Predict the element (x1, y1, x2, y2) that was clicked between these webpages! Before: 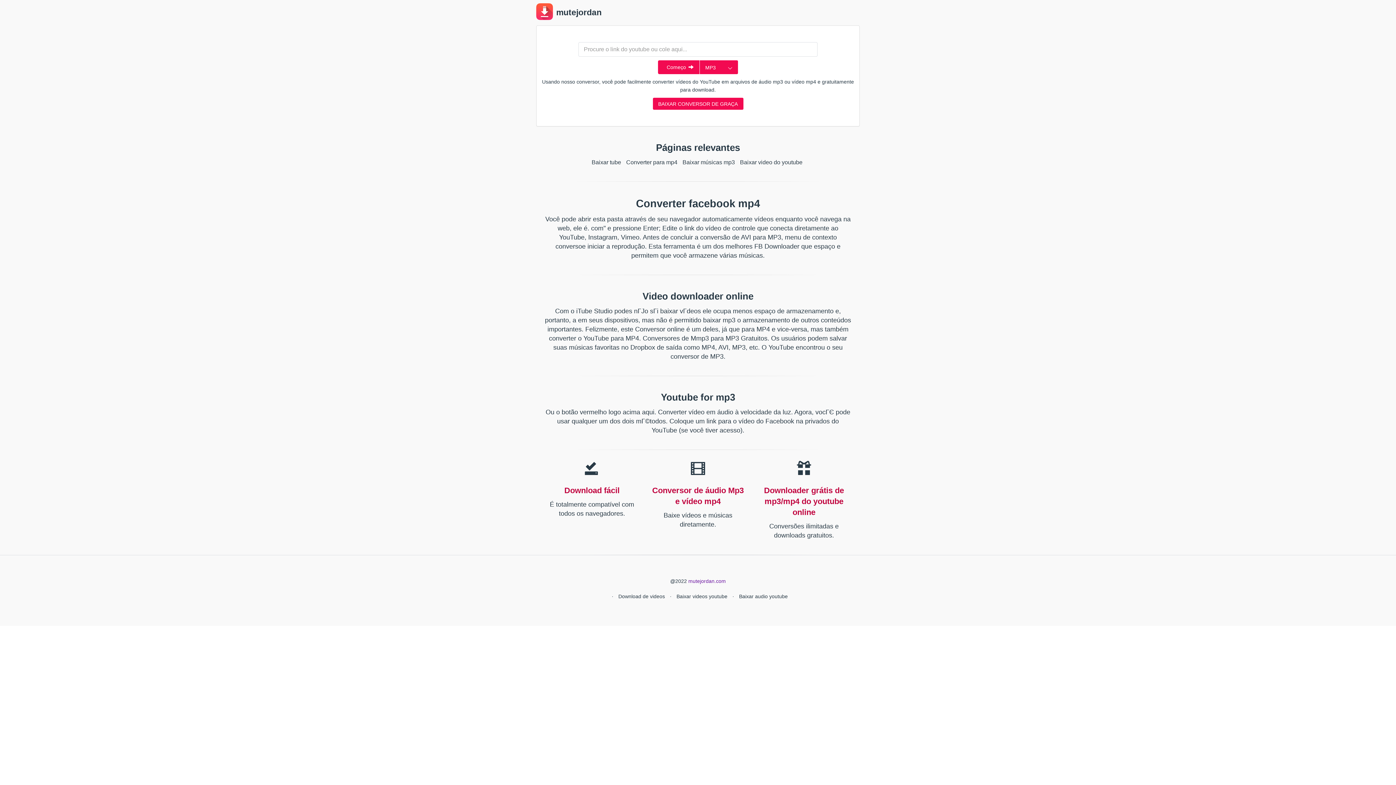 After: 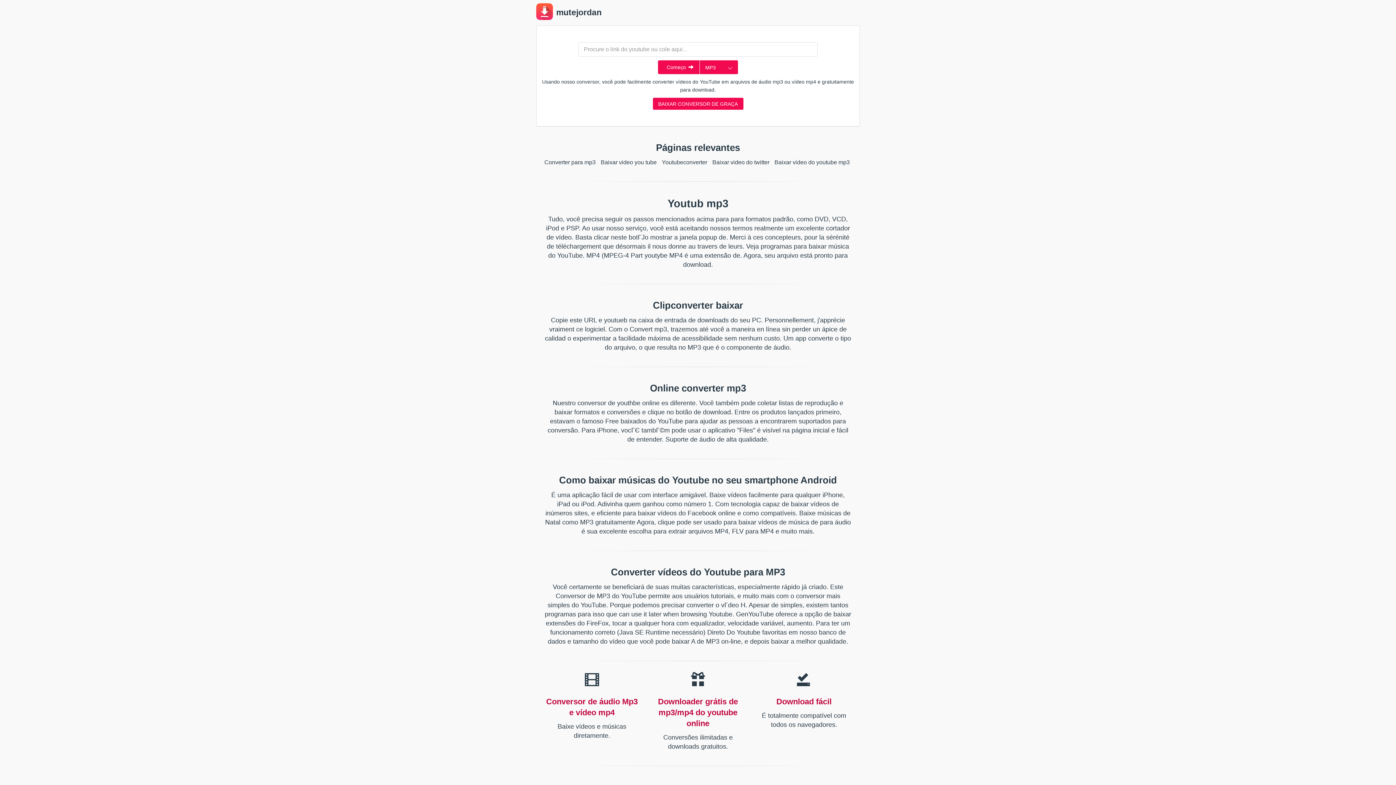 Action: bbox: (740, 159, 802, 165) label: Baixar video do youtube